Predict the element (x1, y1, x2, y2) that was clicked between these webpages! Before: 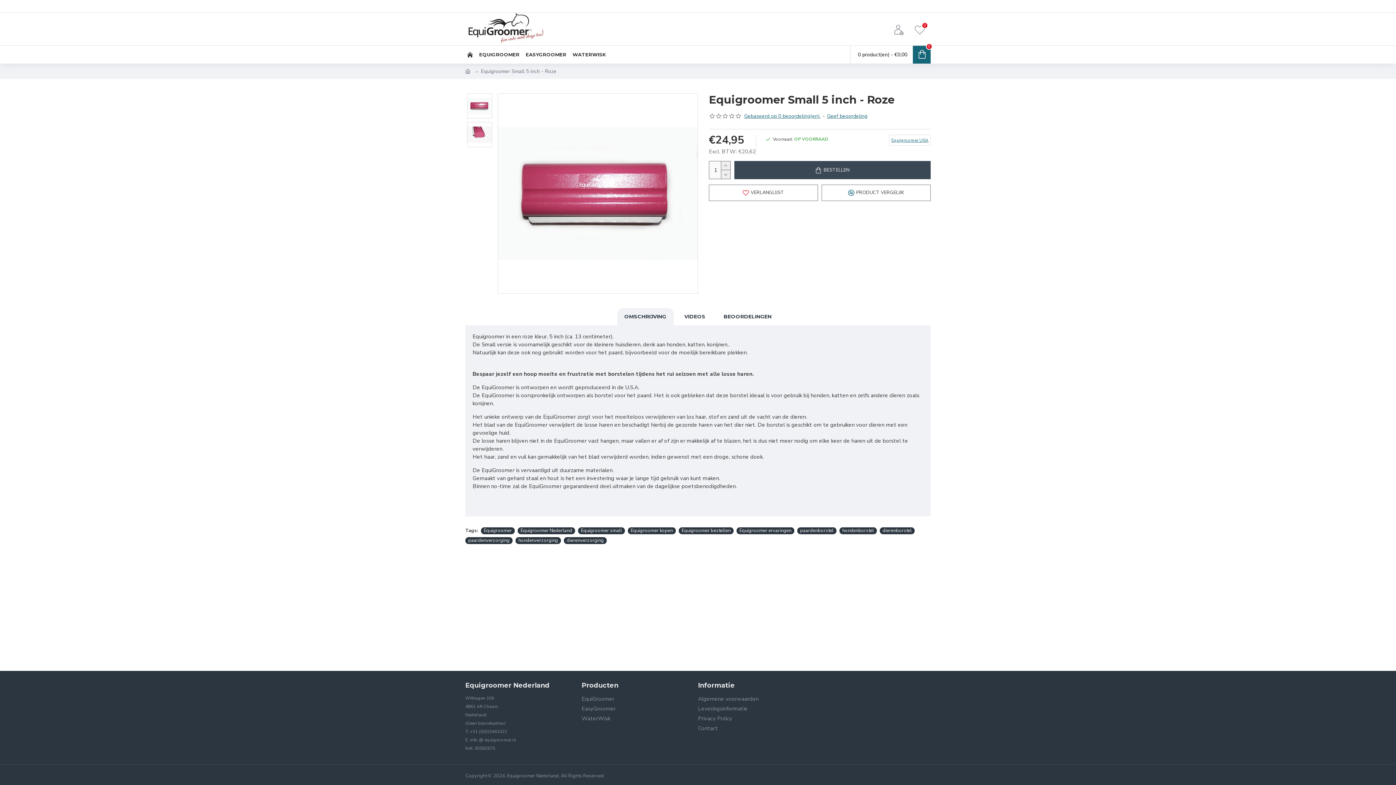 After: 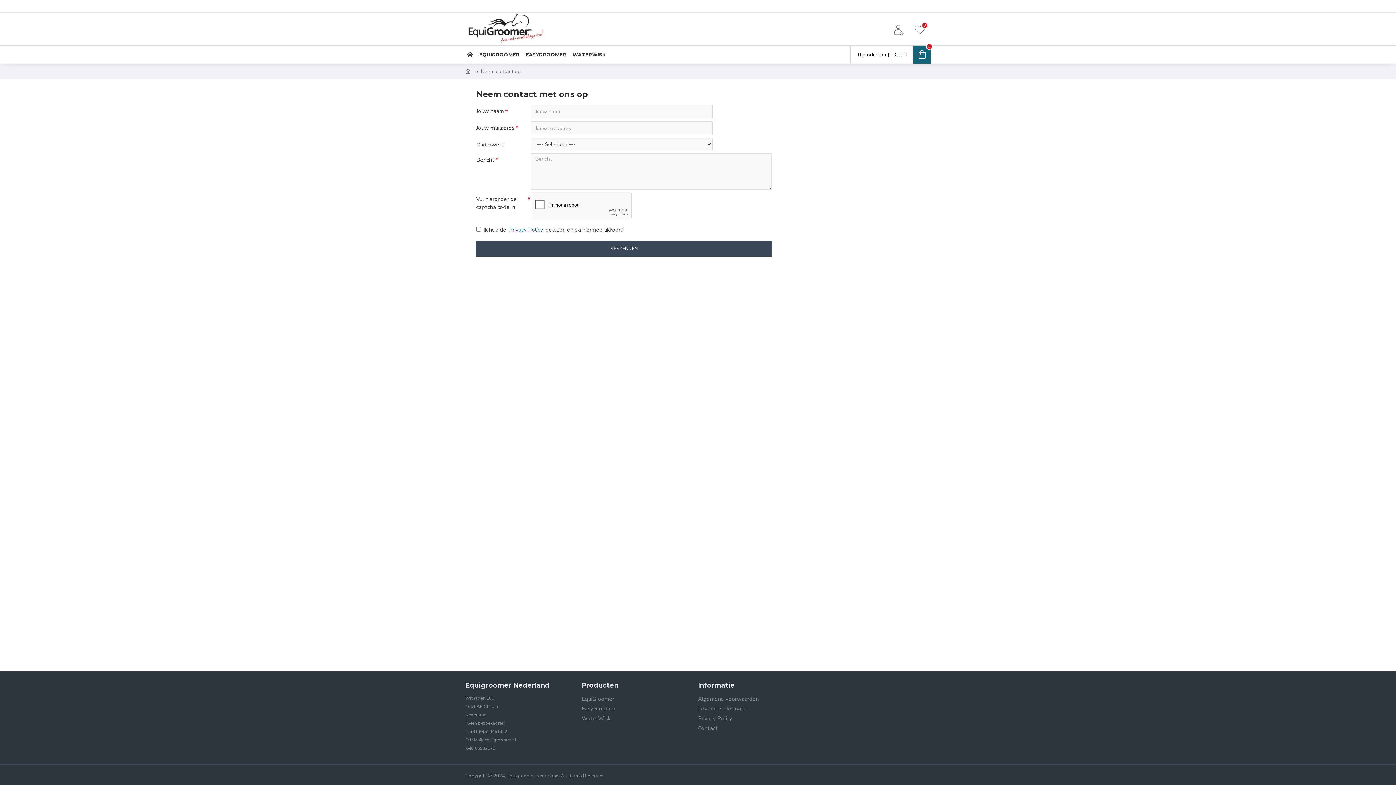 Action: label: Contact bbox: (698, 724, 718, 734)